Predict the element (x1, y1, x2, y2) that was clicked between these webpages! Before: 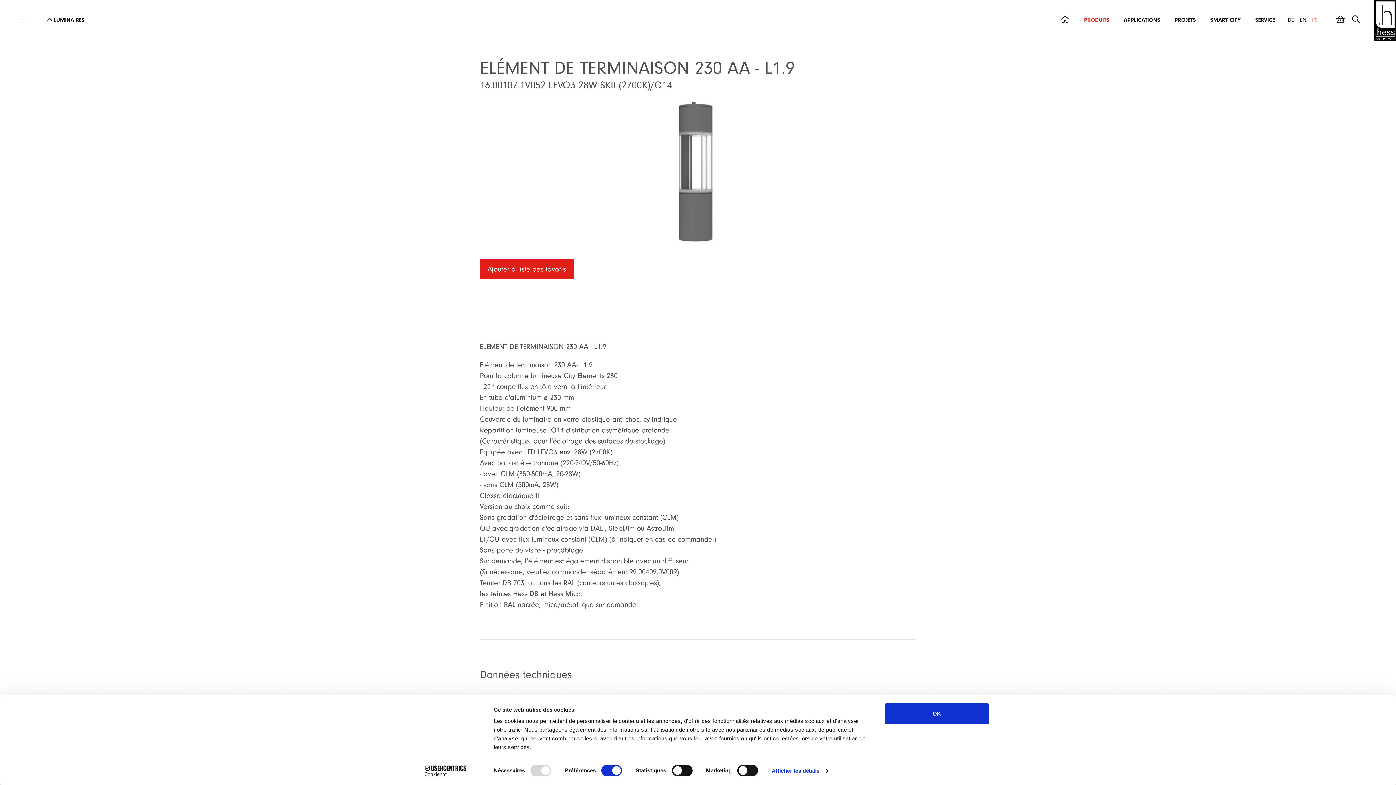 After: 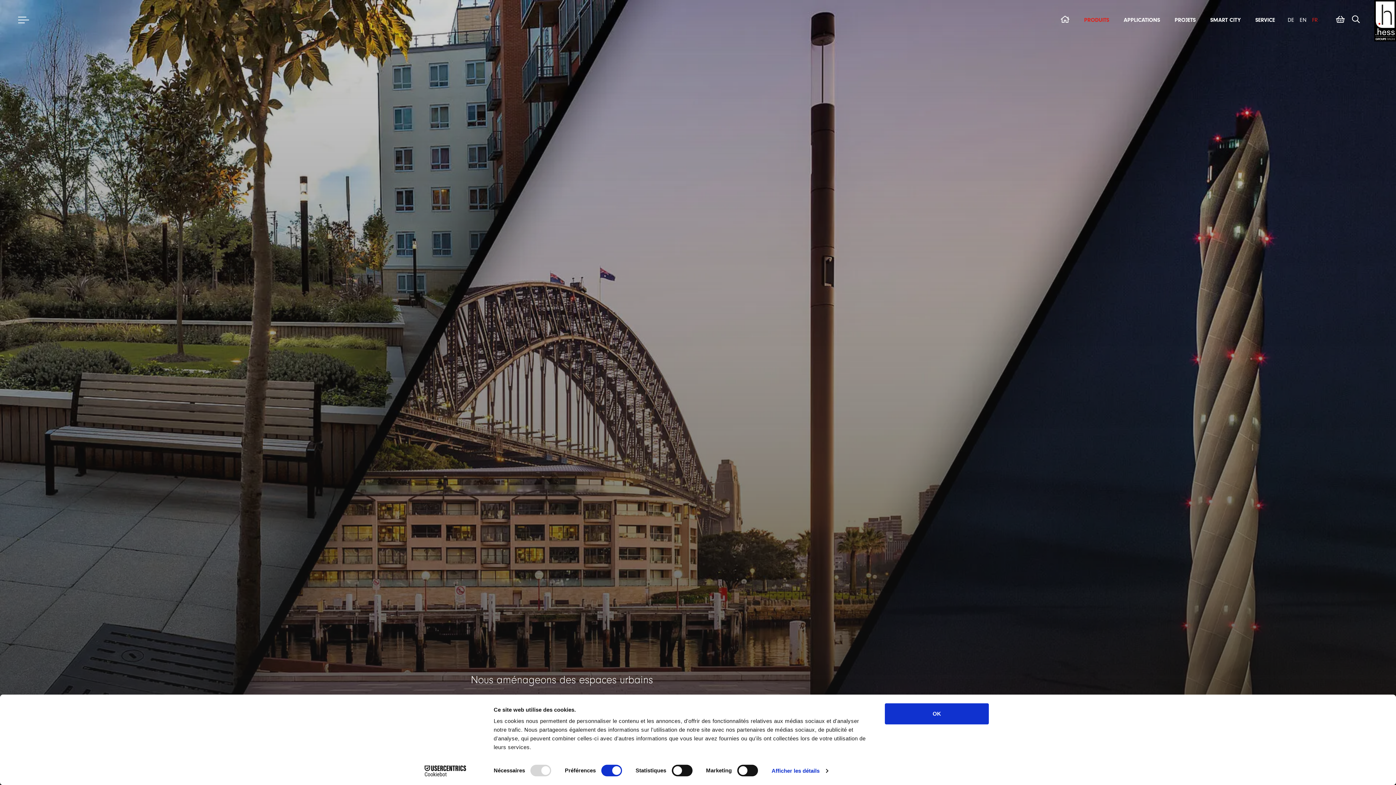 Action: bbox: (1080, 10, 1113, 29) label: PRODUITS